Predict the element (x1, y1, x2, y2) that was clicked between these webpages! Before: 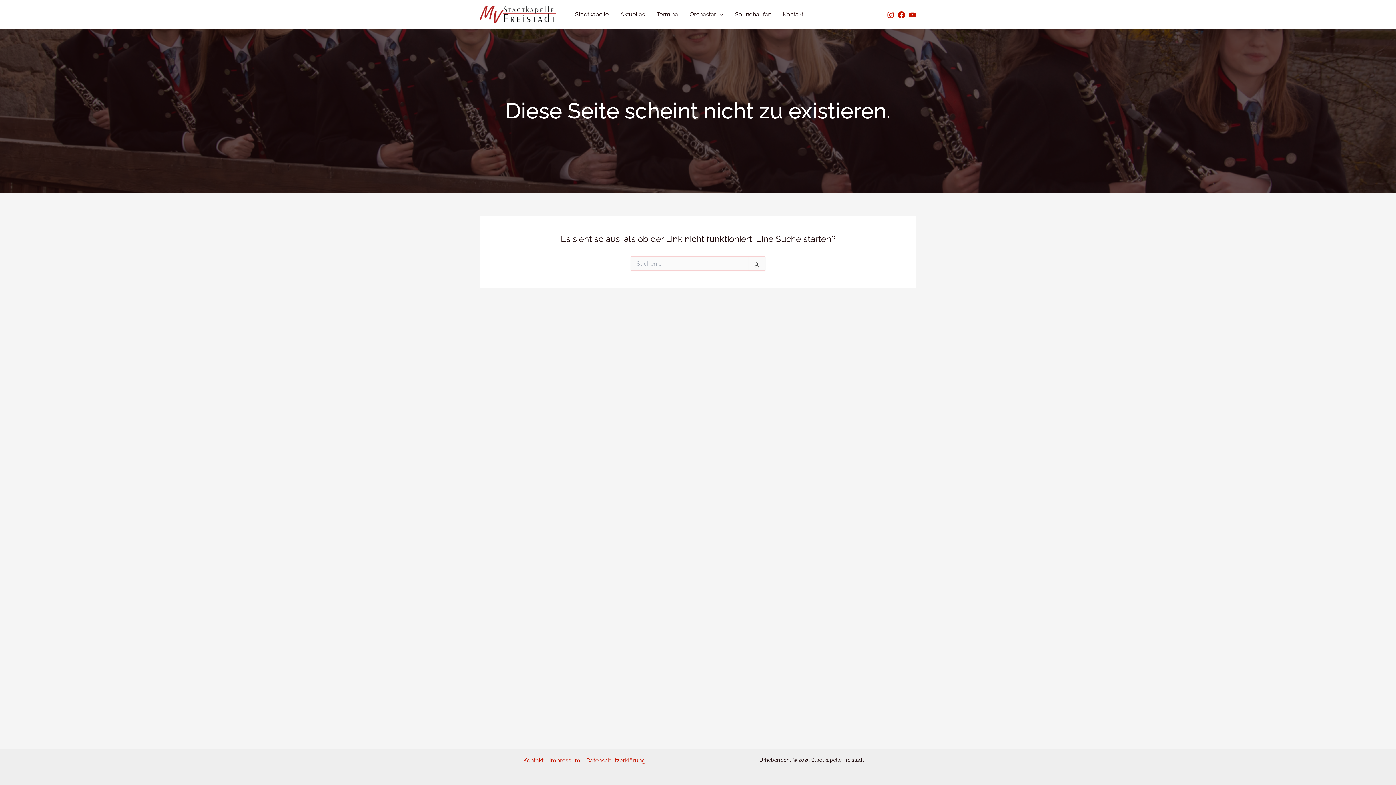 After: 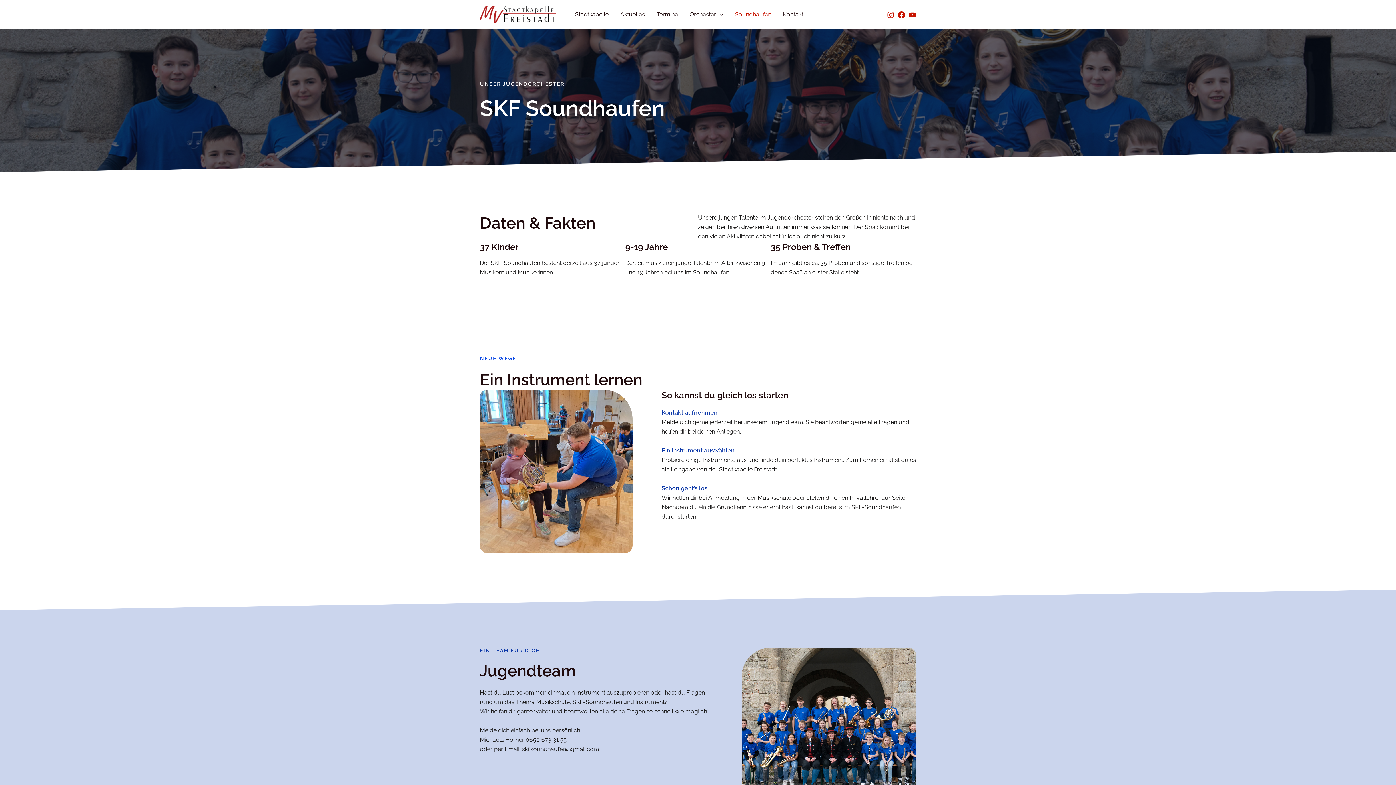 Action: bbox: (729, 0, 777, 29) label: Soundhaufen